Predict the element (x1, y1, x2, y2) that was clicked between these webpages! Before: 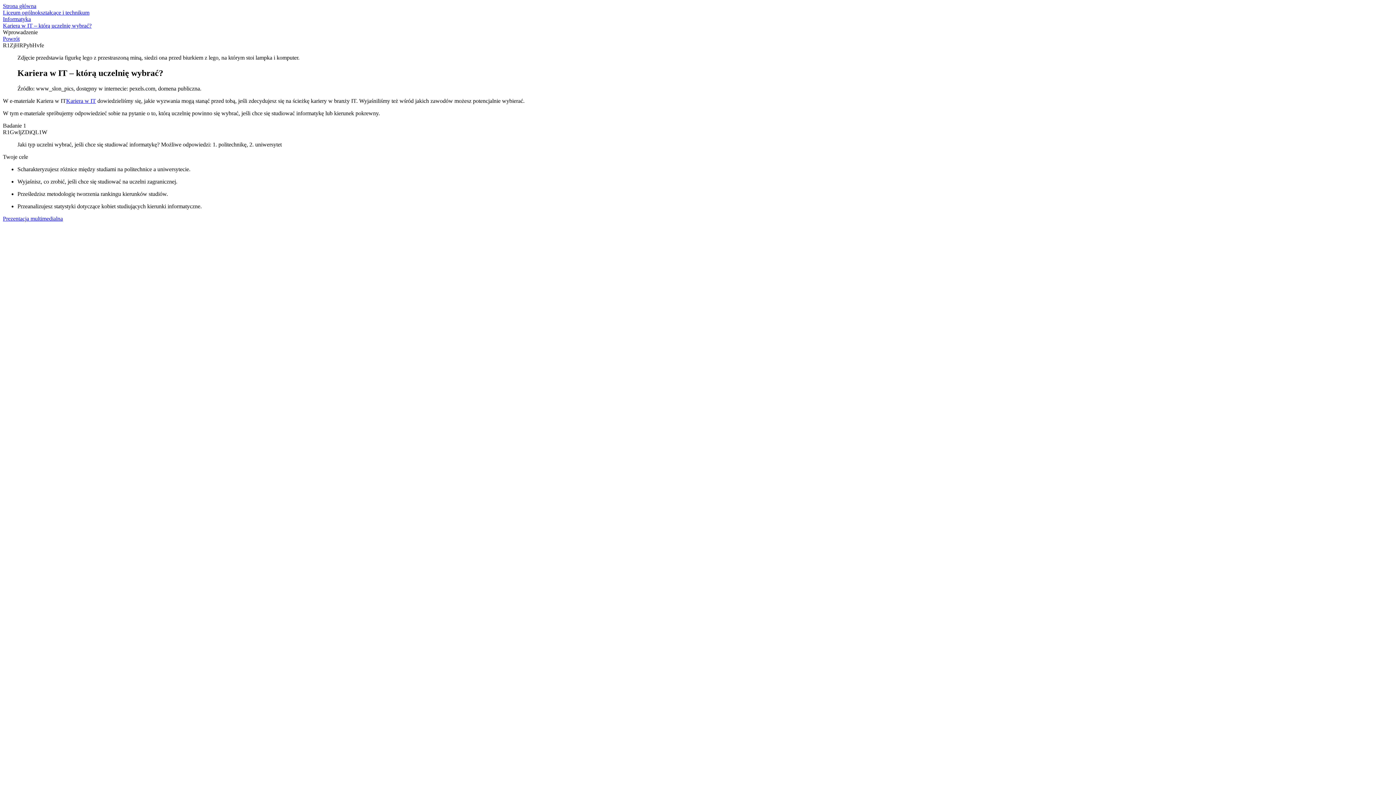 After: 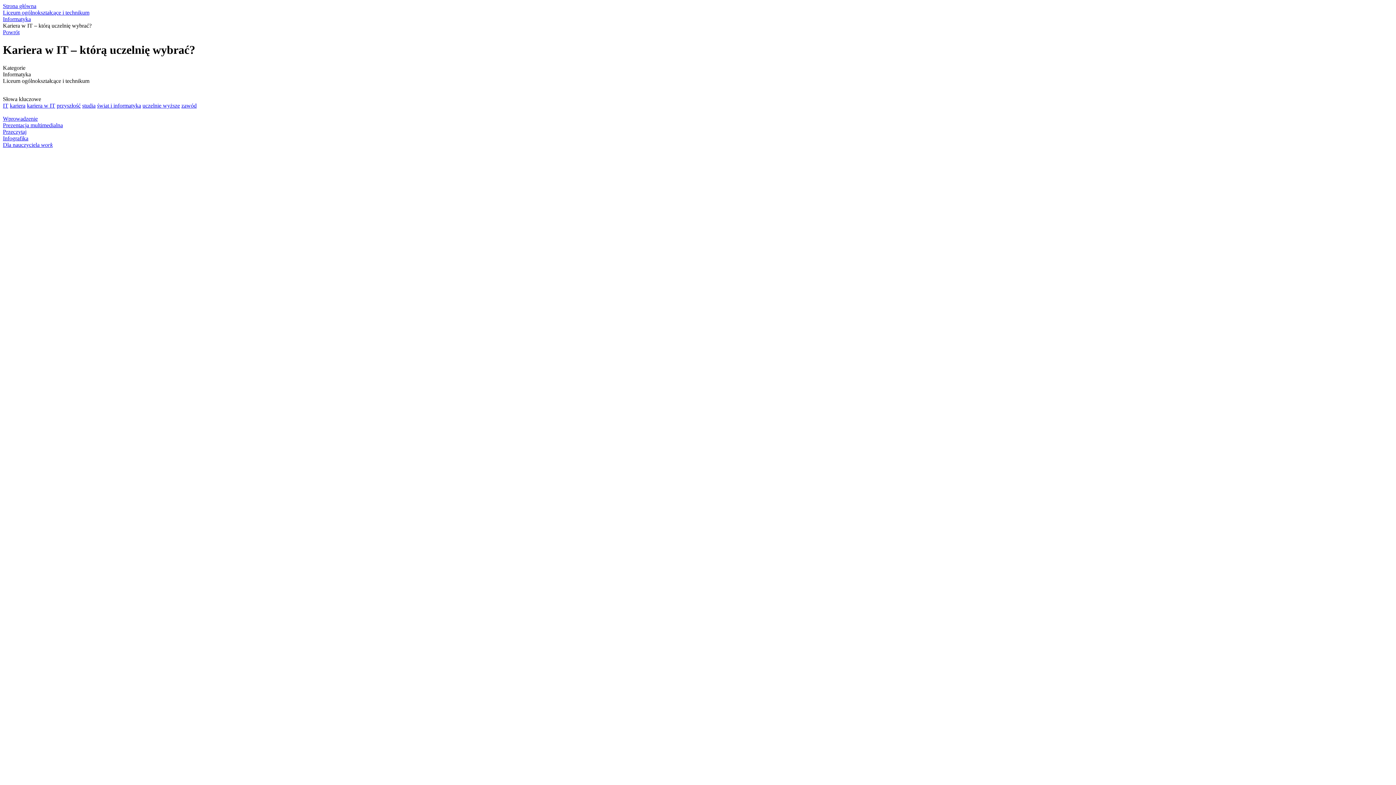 Action: bbox: (2, 22, 91, 28) label: Kariera w IT – którą uczelnię wybrać?